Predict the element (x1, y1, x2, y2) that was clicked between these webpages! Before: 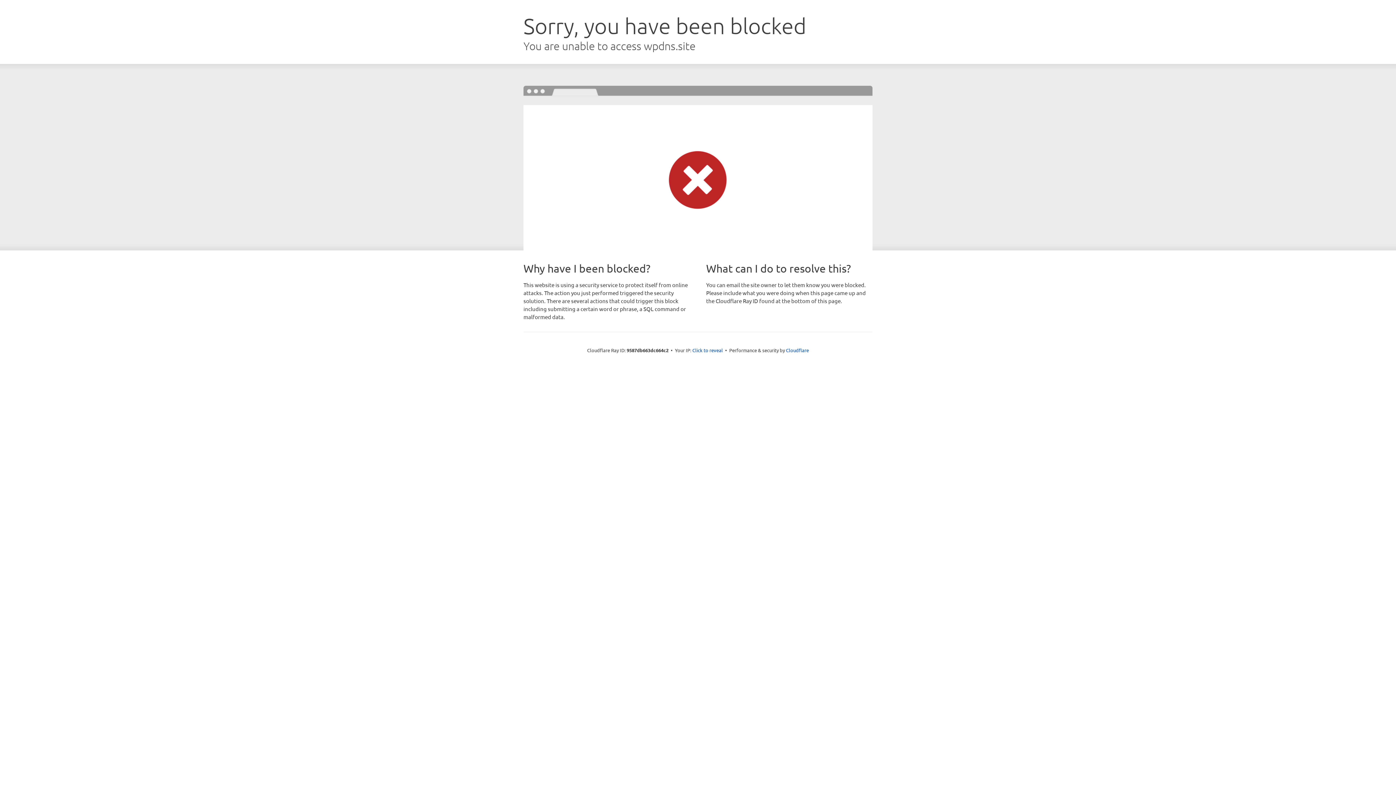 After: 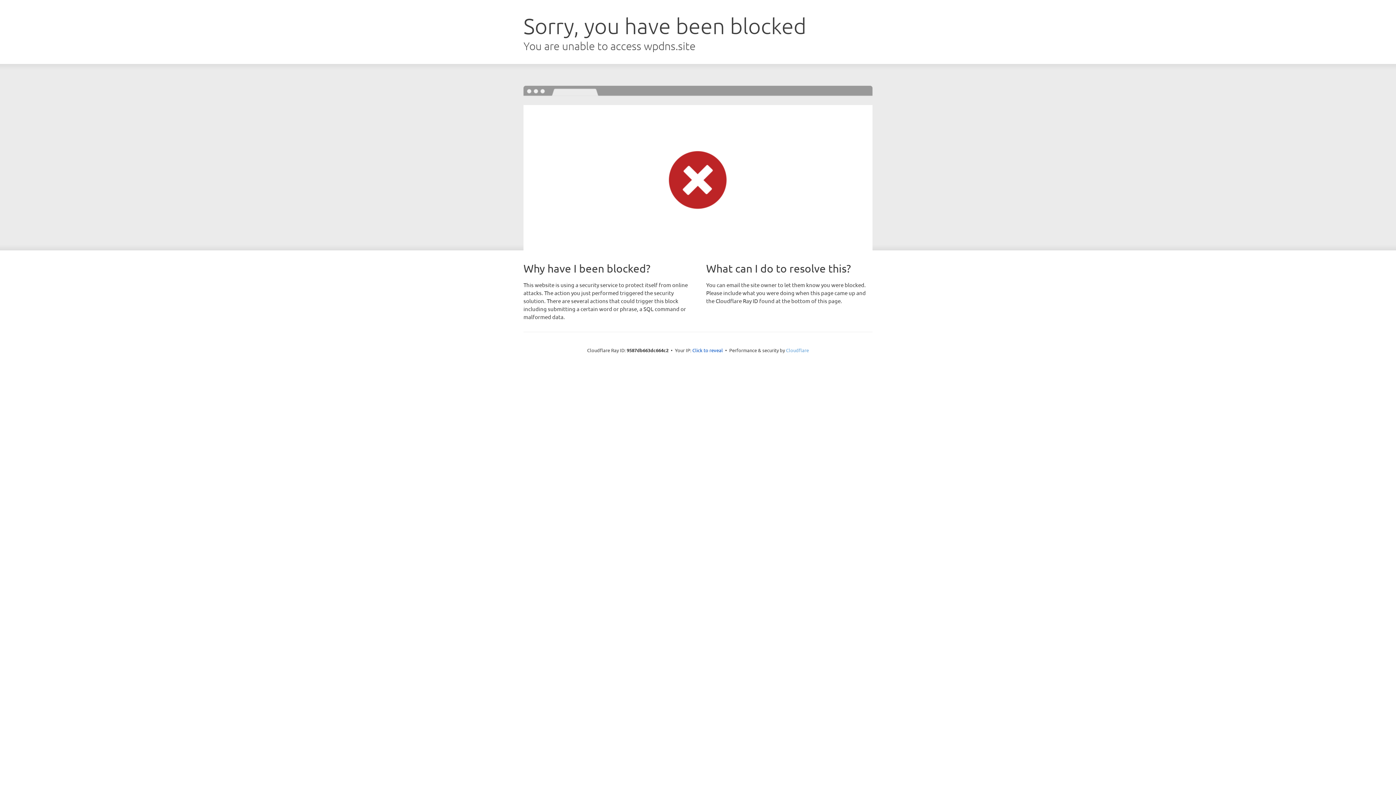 Action: label: Cloudflare bbox: (786, 347, 809, 353)